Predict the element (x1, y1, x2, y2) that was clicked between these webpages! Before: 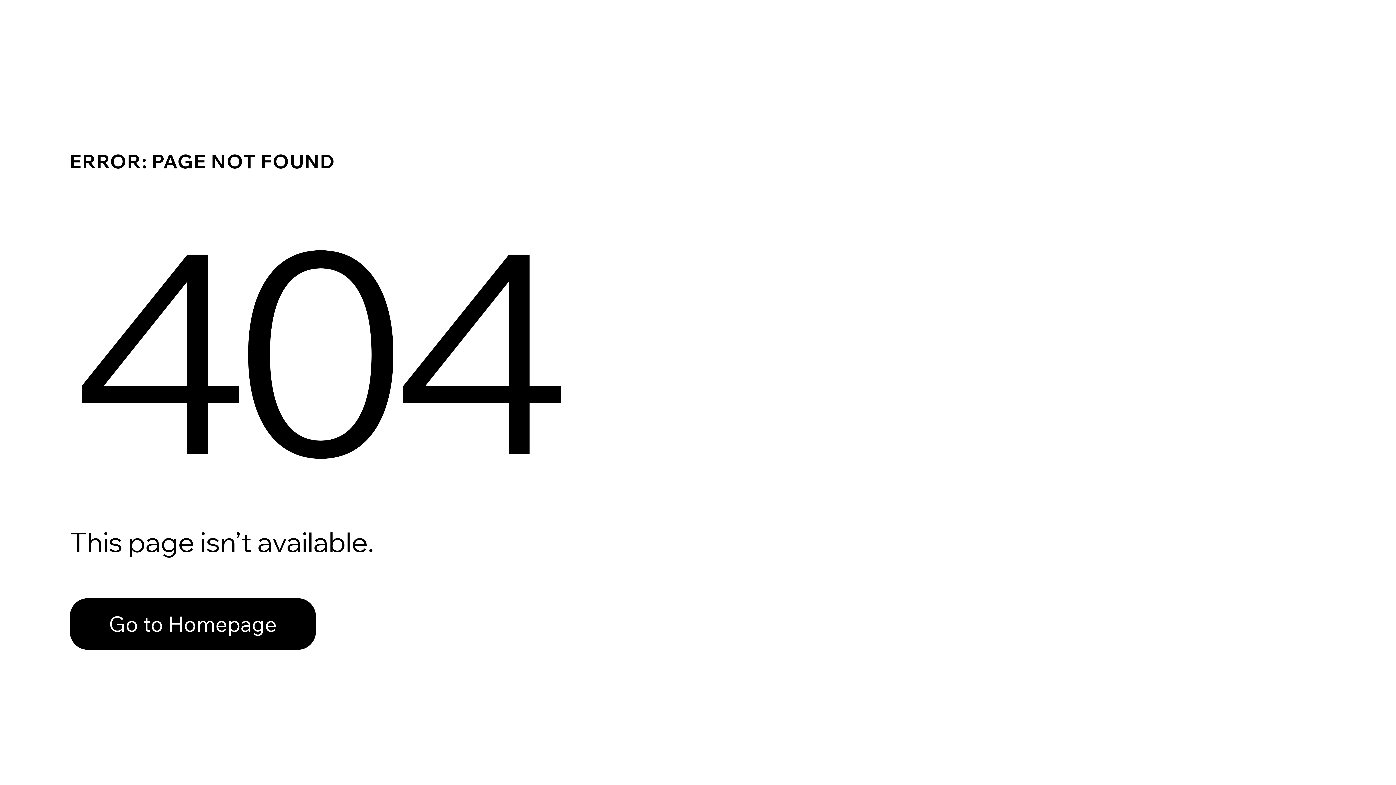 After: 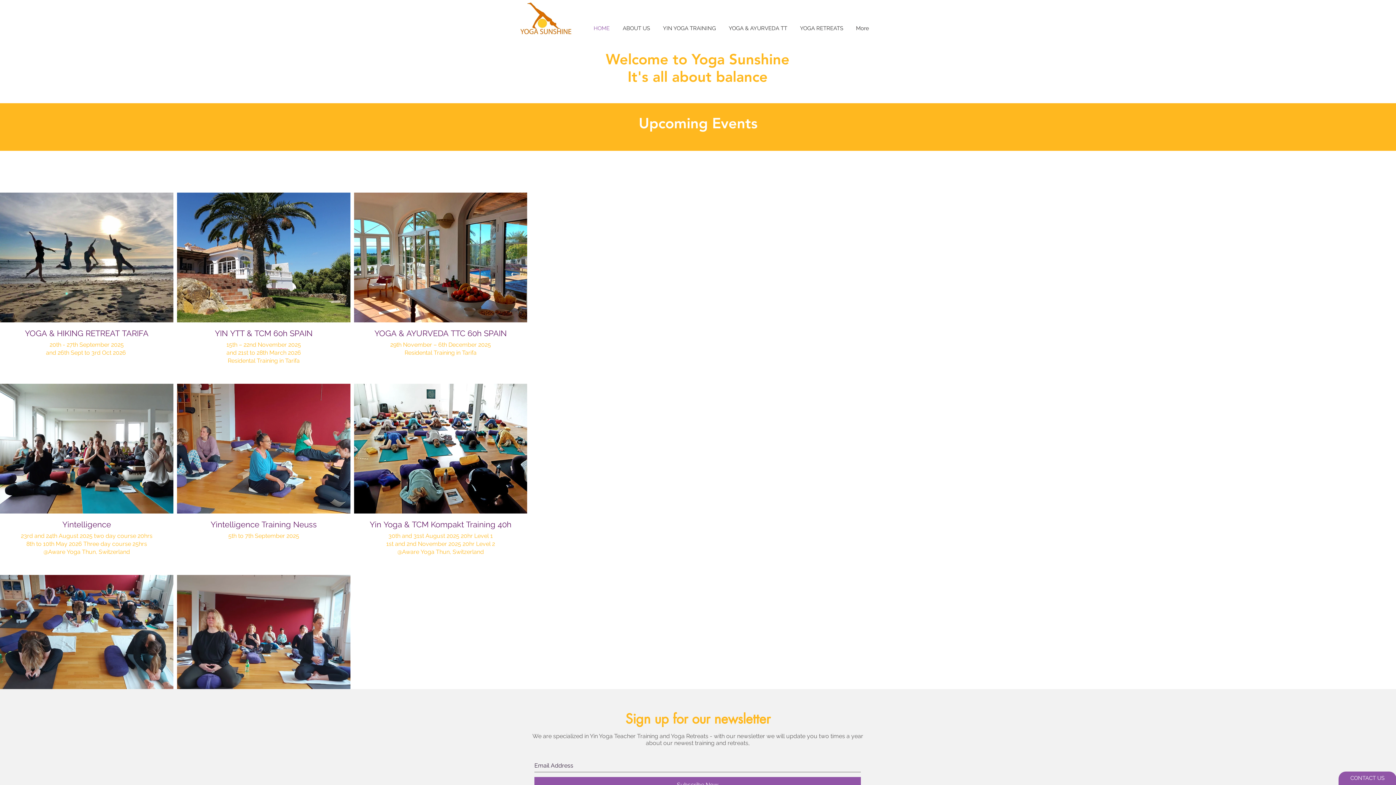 Action: label: Go to Homepage bbox: (69, 598, 316, 650)